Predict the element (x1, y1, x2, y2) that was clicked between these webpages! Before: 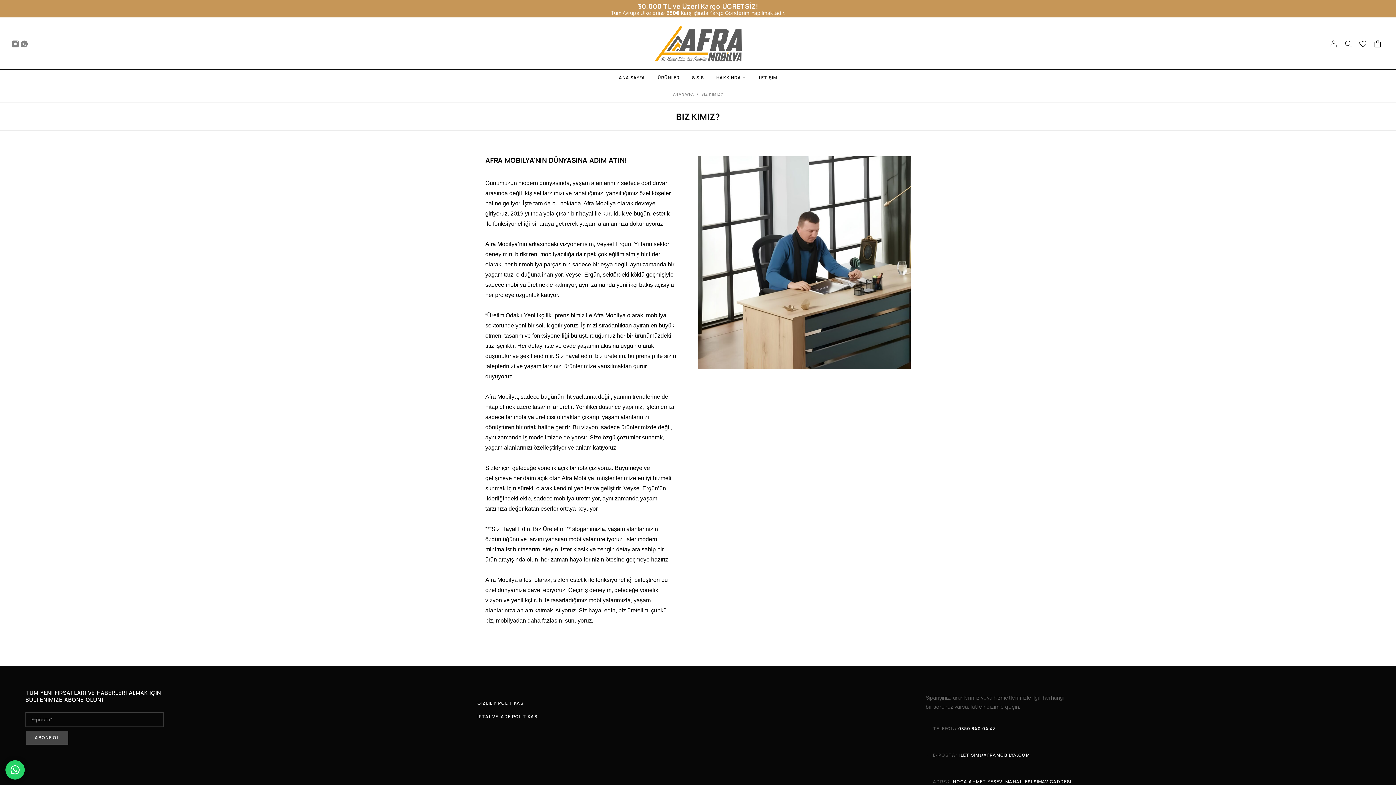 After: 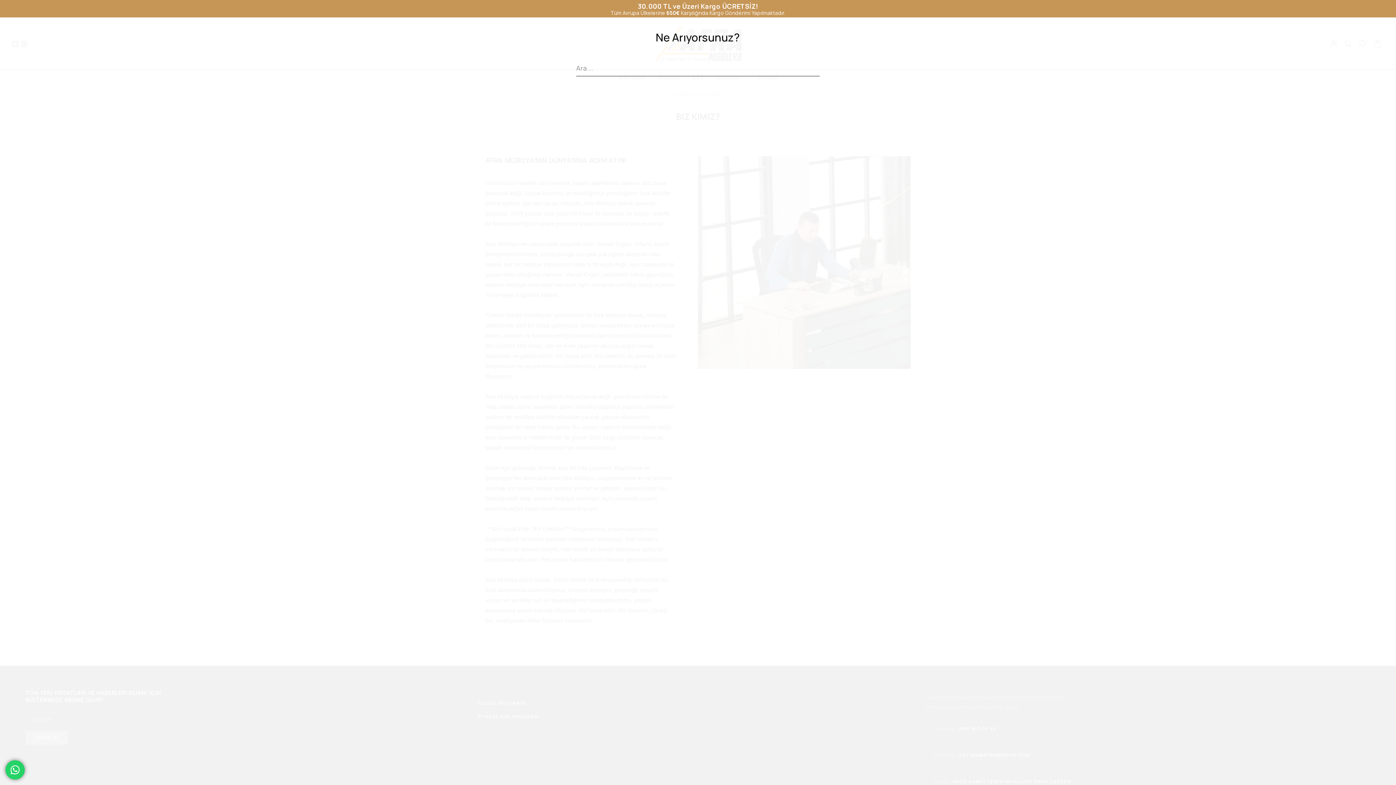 Action: bbox: (1341, 40, 1355, 46)